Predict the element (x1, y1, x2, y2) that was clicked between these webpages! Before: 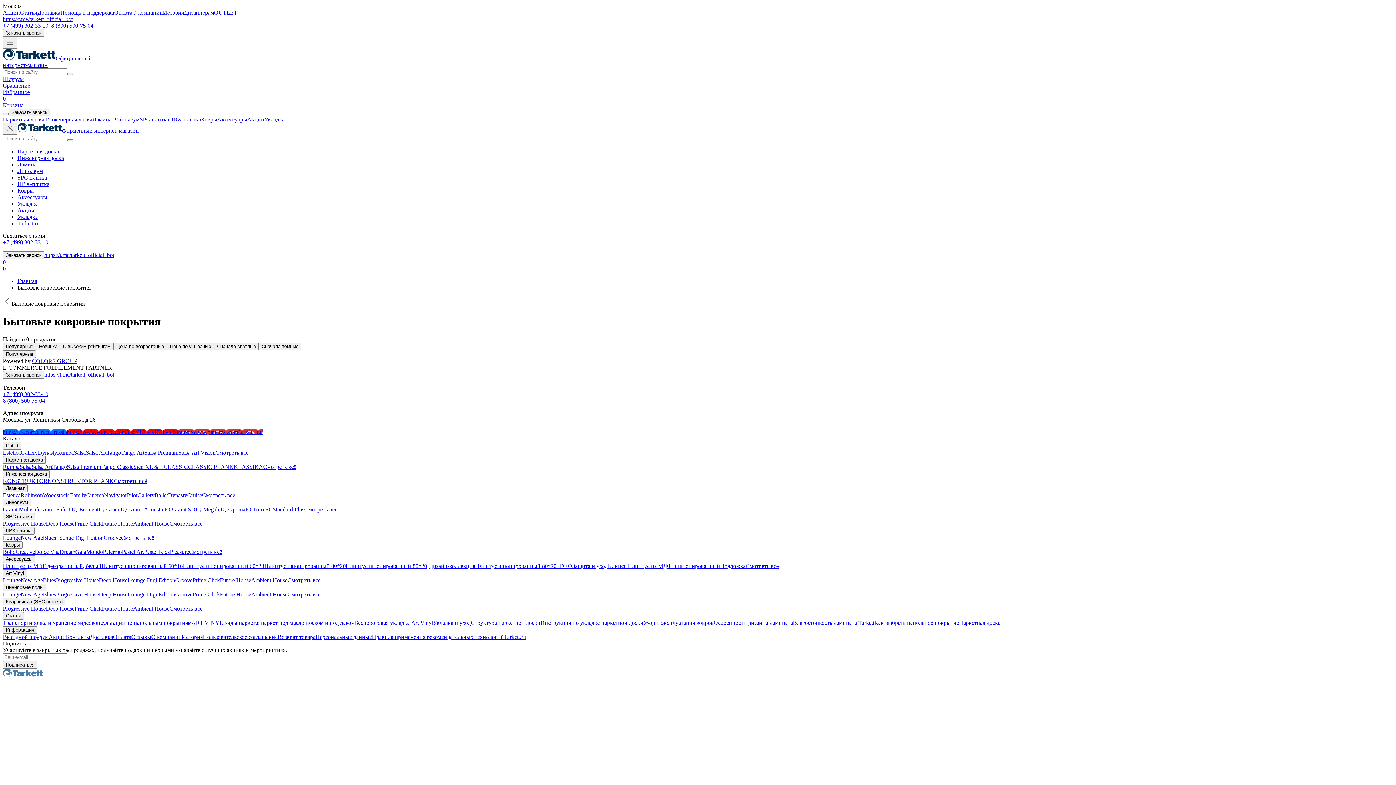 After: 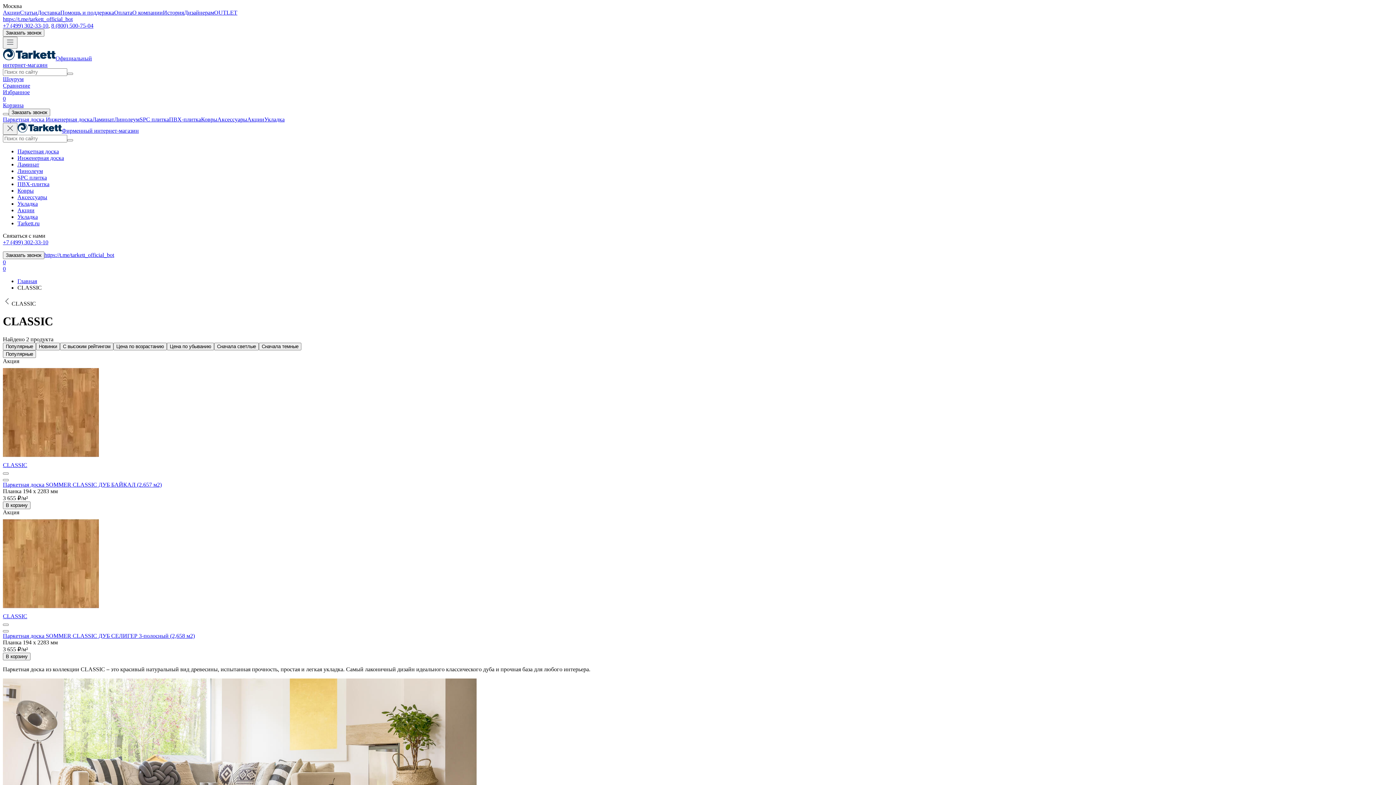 Action: bbox: (163, 463, 188, 470) label: CLASSIC